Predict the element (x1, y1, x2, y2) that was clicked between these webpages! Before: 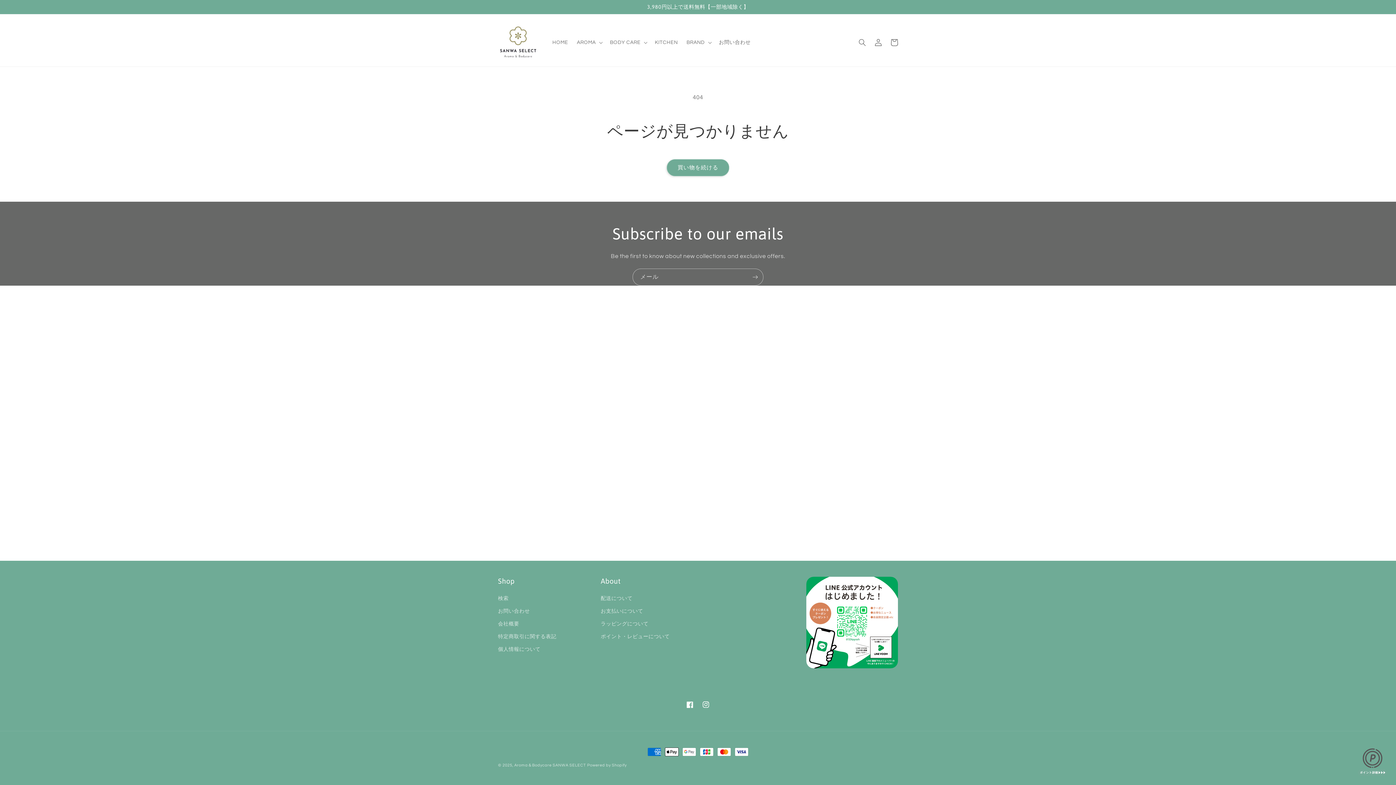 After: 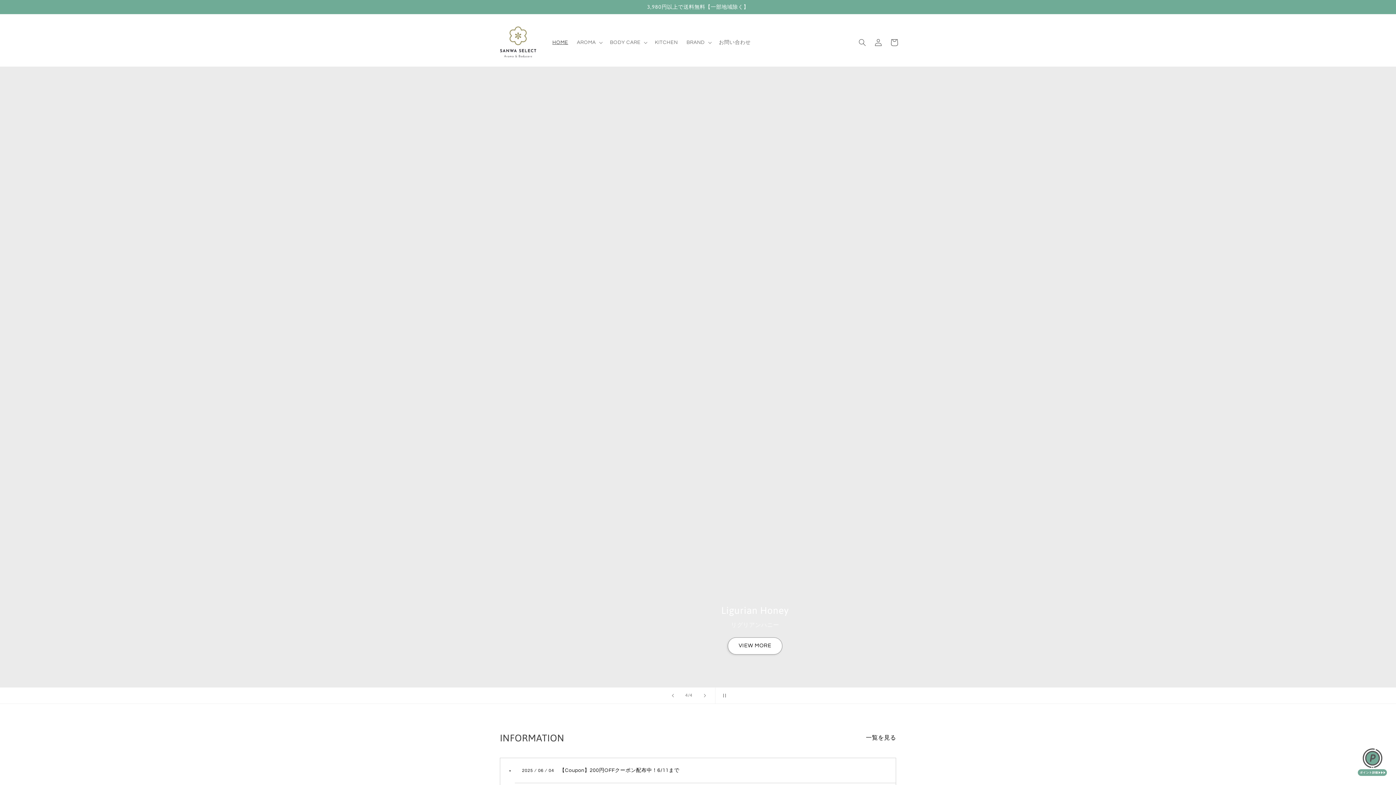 Action: bbox: (495, 22, 540, 62)